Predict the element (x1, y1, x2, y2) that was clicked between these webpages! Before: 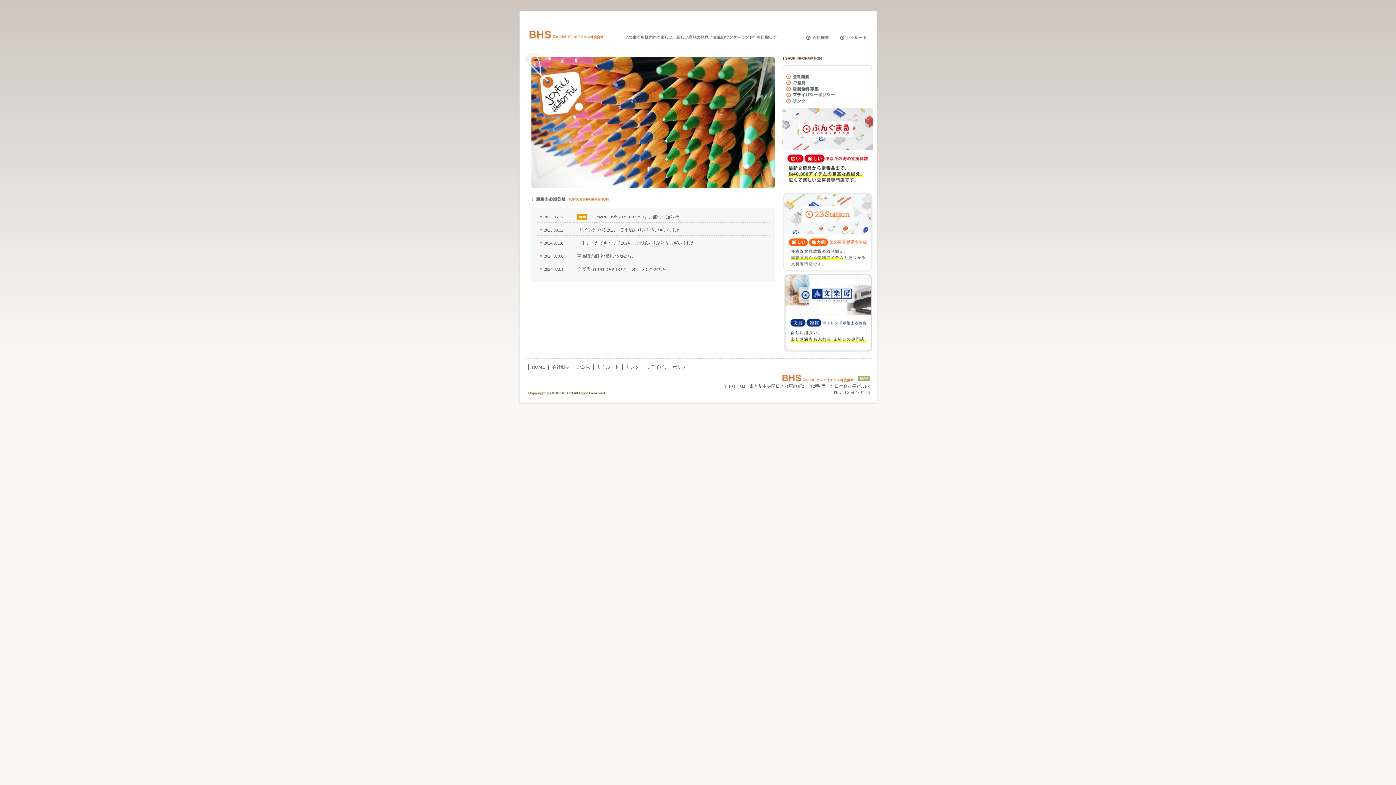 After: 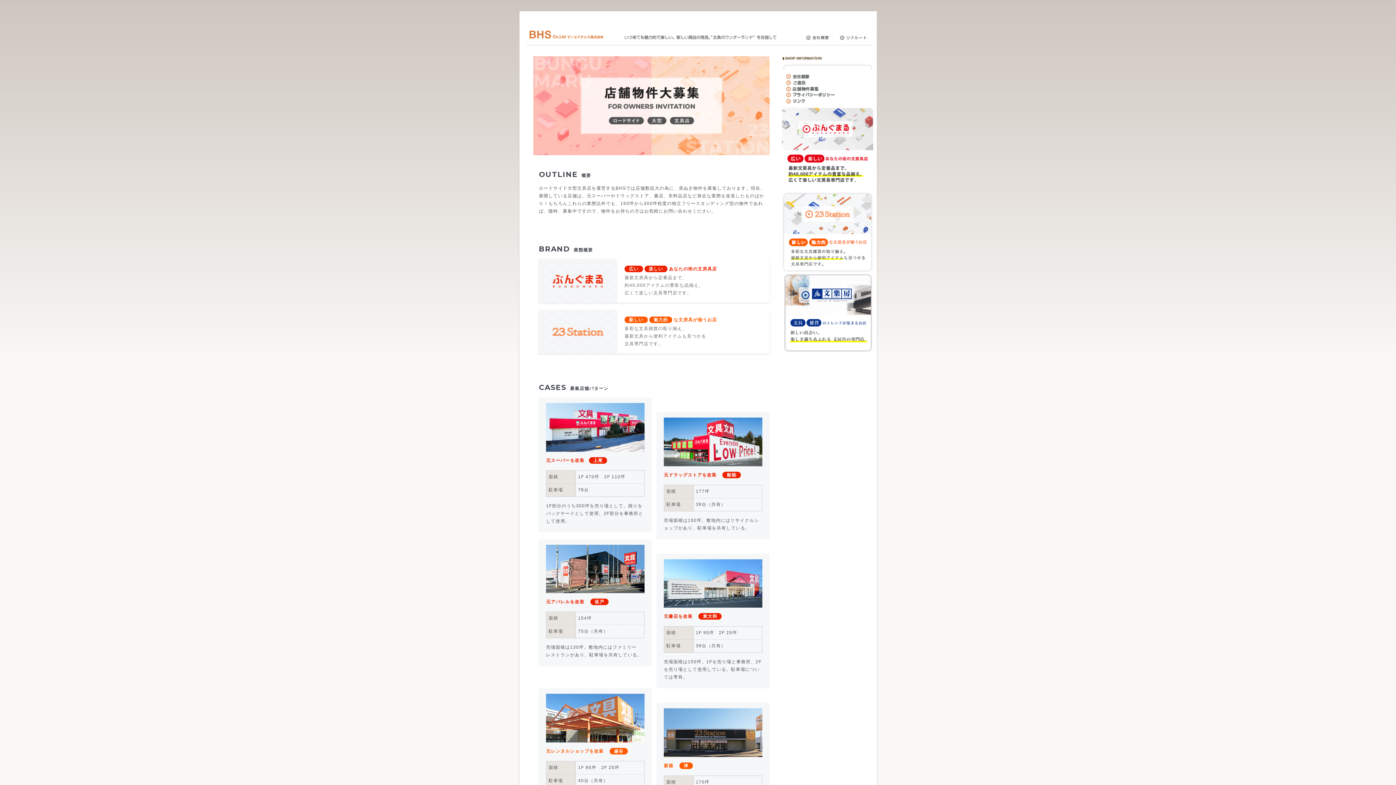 Action: bbox: (786, 86, 824, 91)